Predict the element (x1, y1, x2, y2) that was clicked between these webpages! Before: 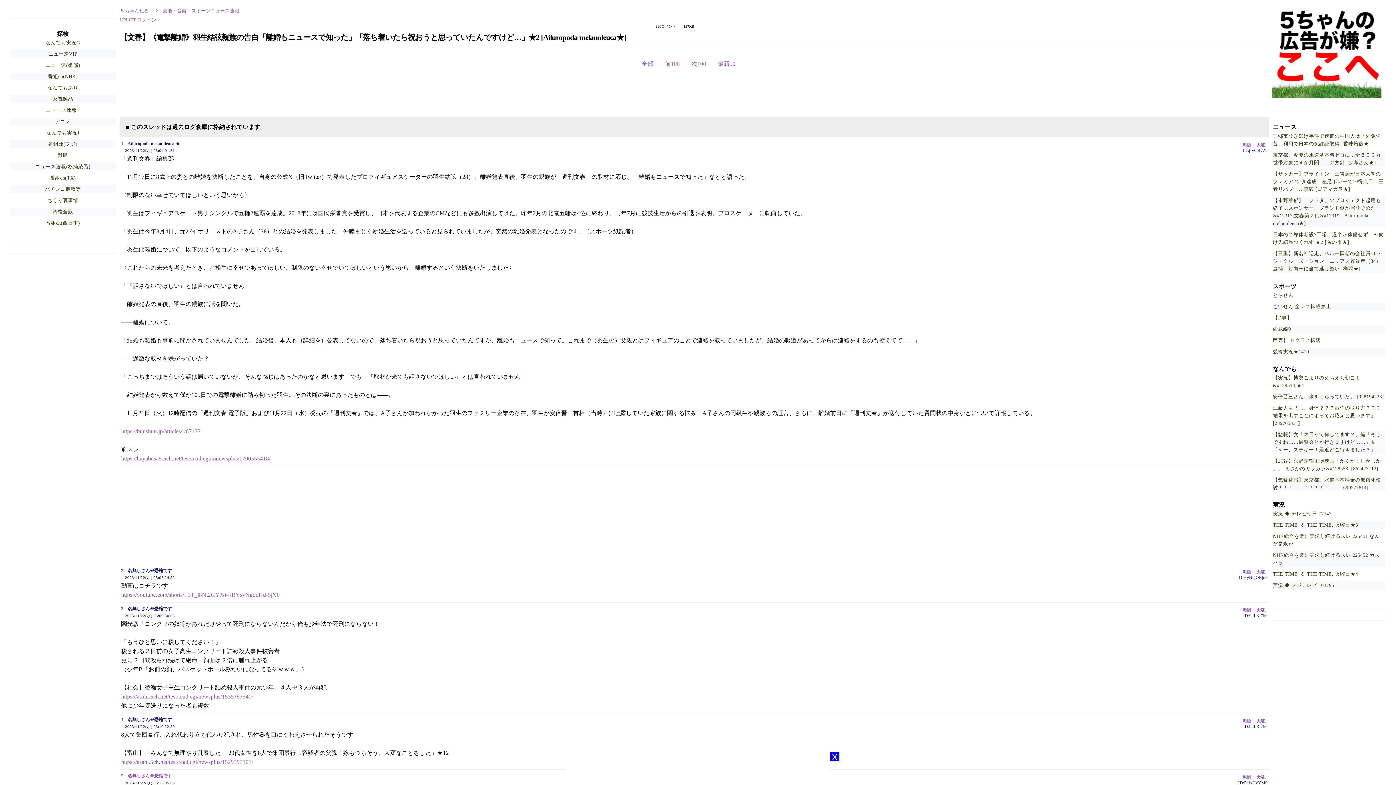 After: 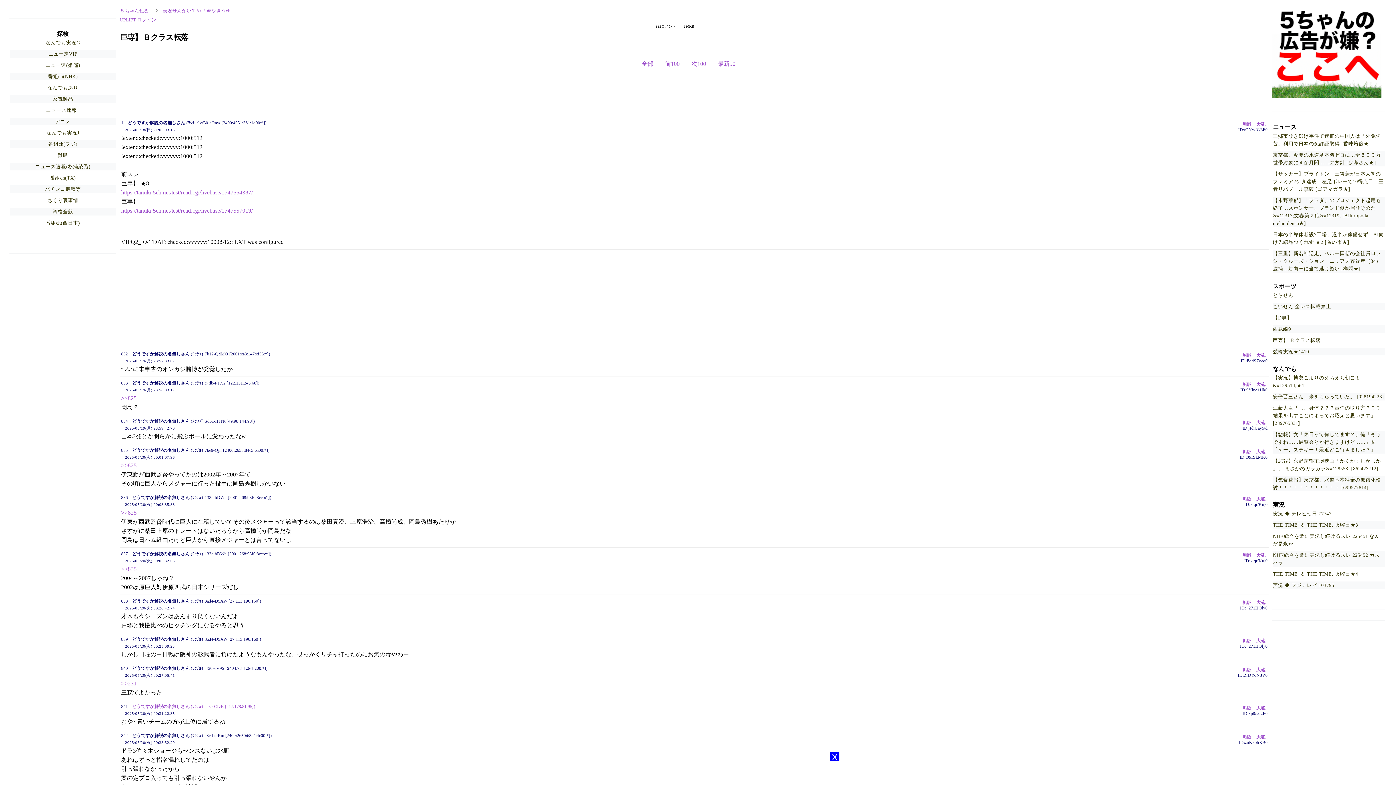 Action: label: 巨専】 Ｂクラス転落 bbox: (1273, 337, 1321, 343)